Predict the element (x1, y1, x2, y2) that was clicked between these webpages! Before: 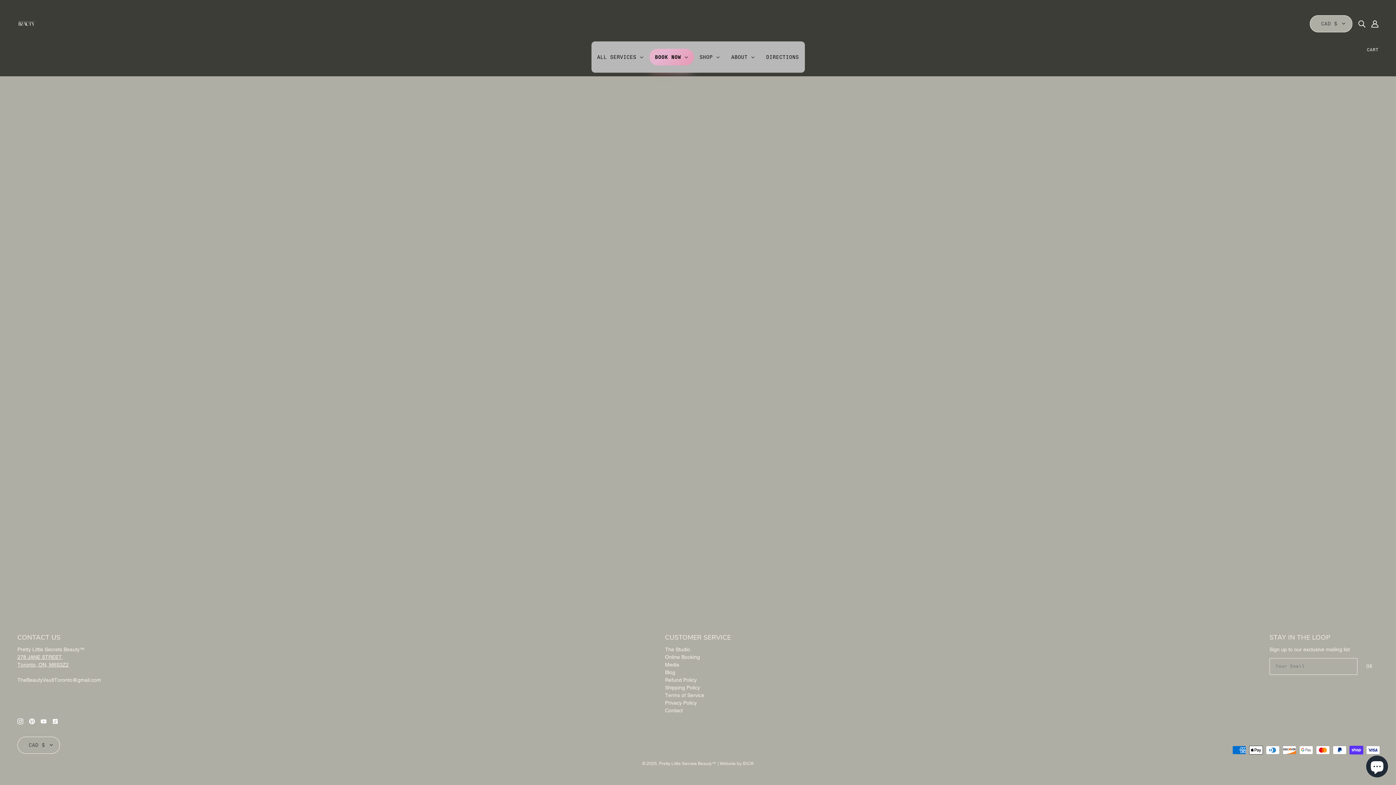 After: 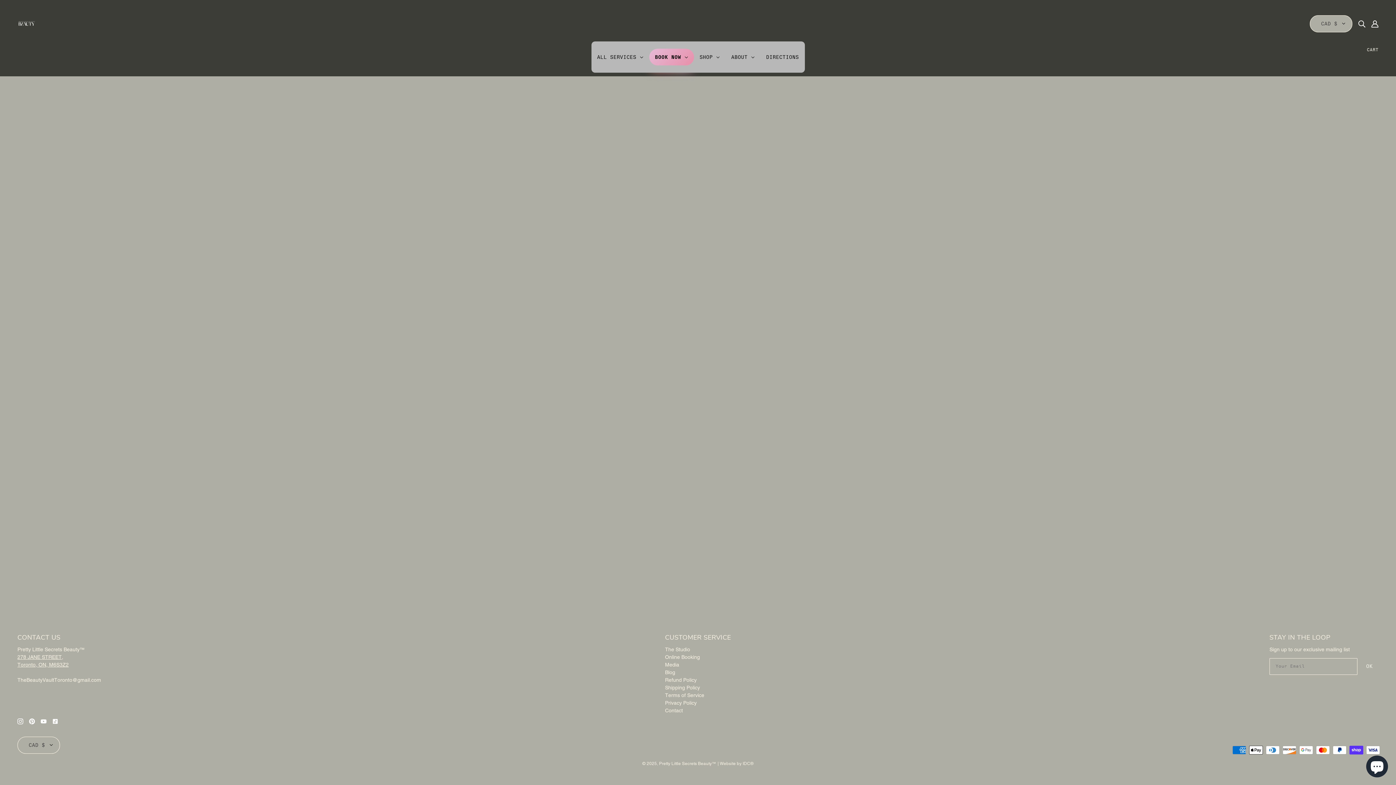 Action: label: | Website by IDC® bbox: (717, 761, 753, 766)